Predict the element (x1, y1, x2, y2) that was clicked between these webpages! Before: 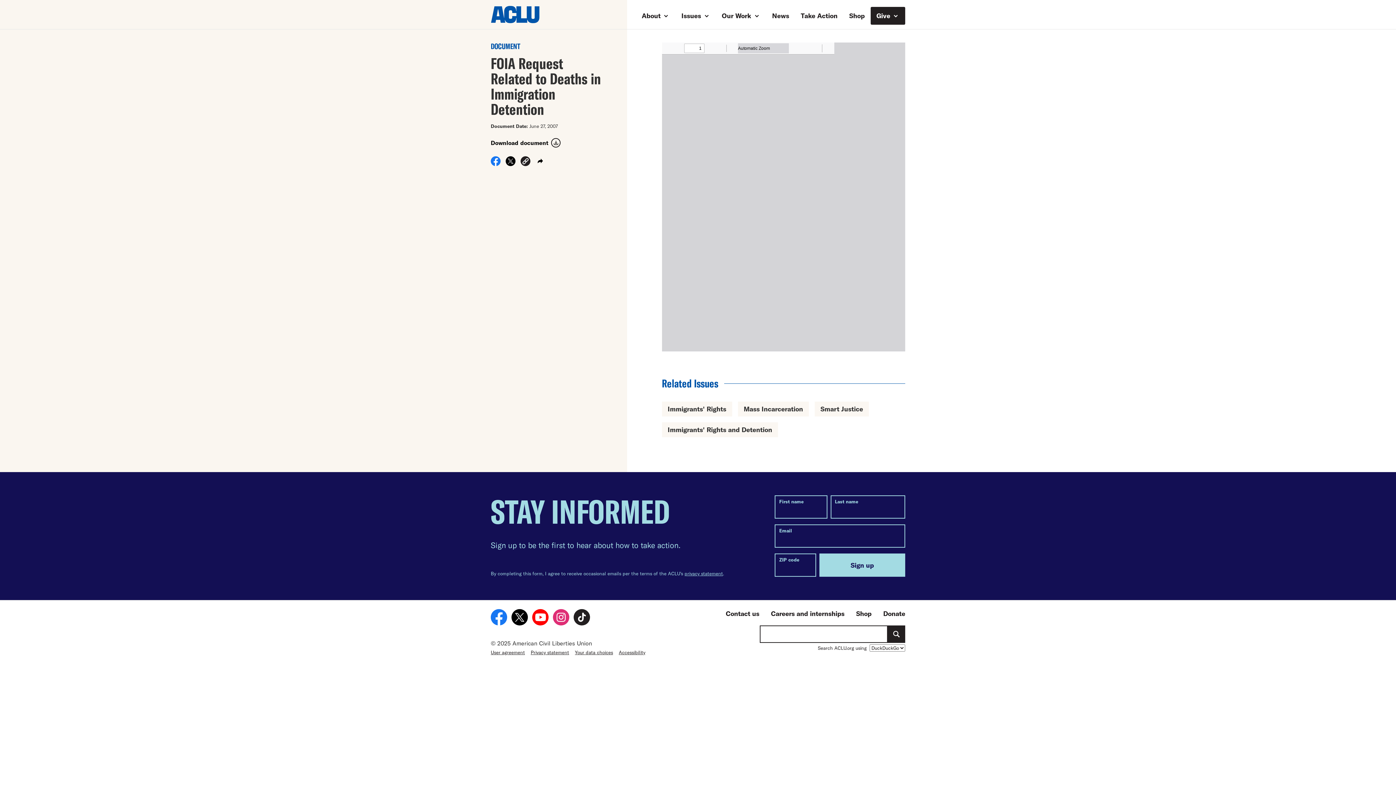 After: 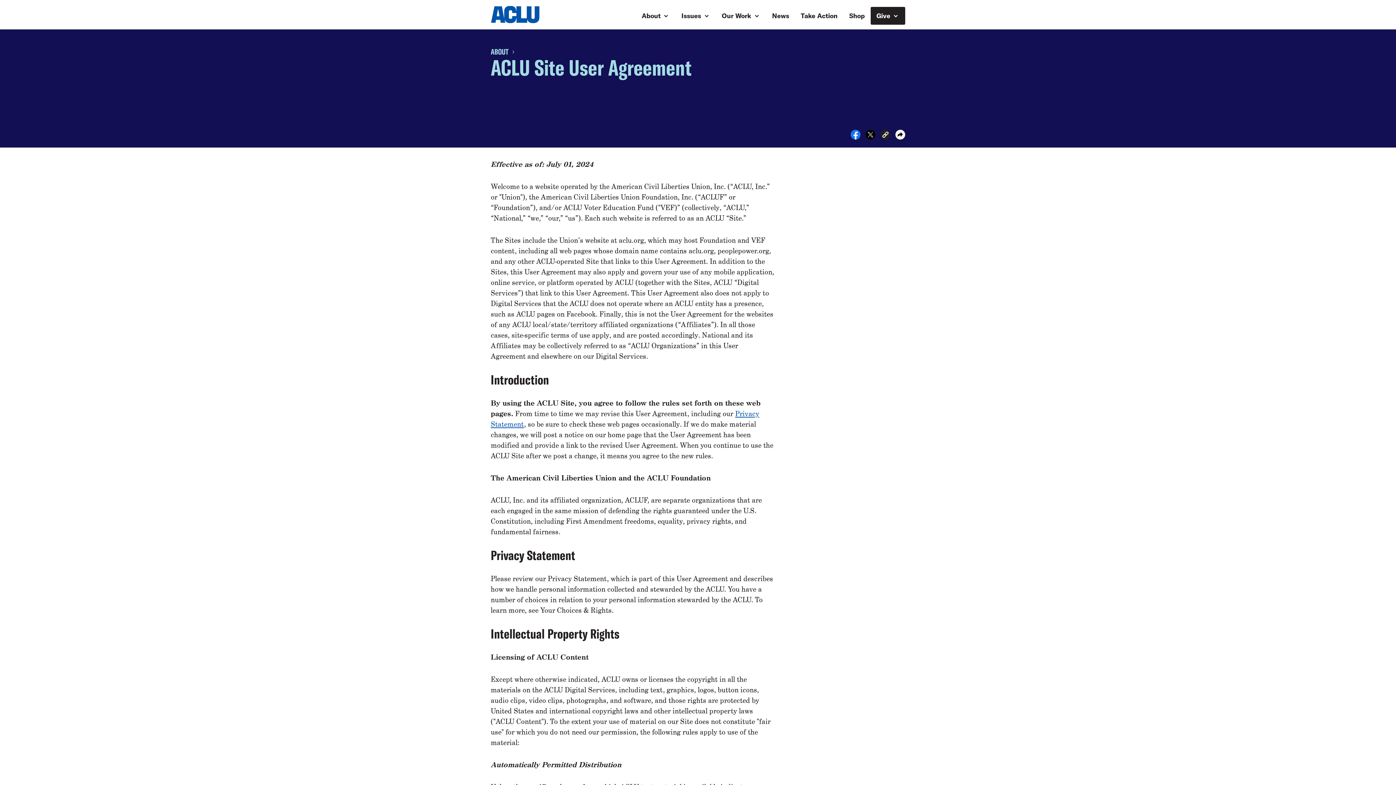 Action: bbox: (490, 649, 525, 656) label: User agreement